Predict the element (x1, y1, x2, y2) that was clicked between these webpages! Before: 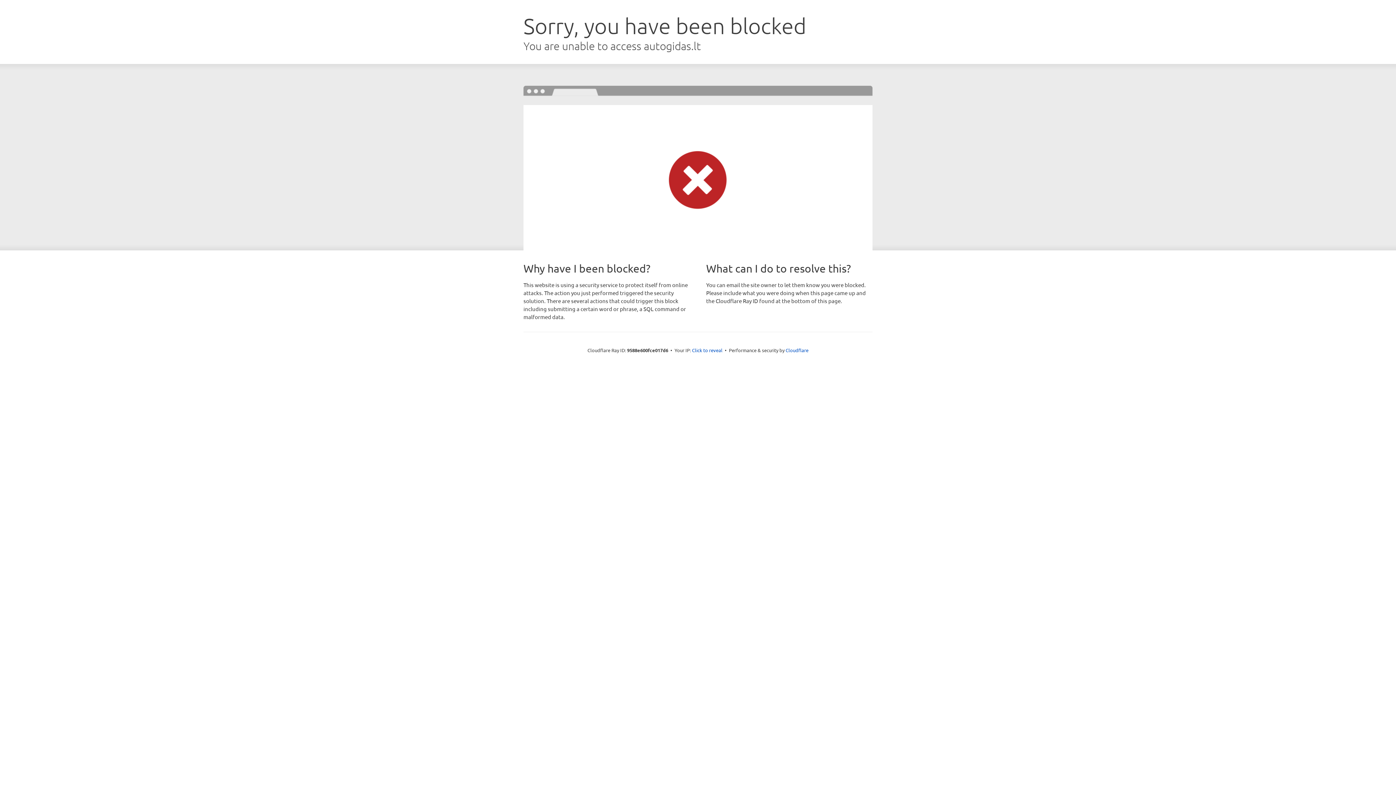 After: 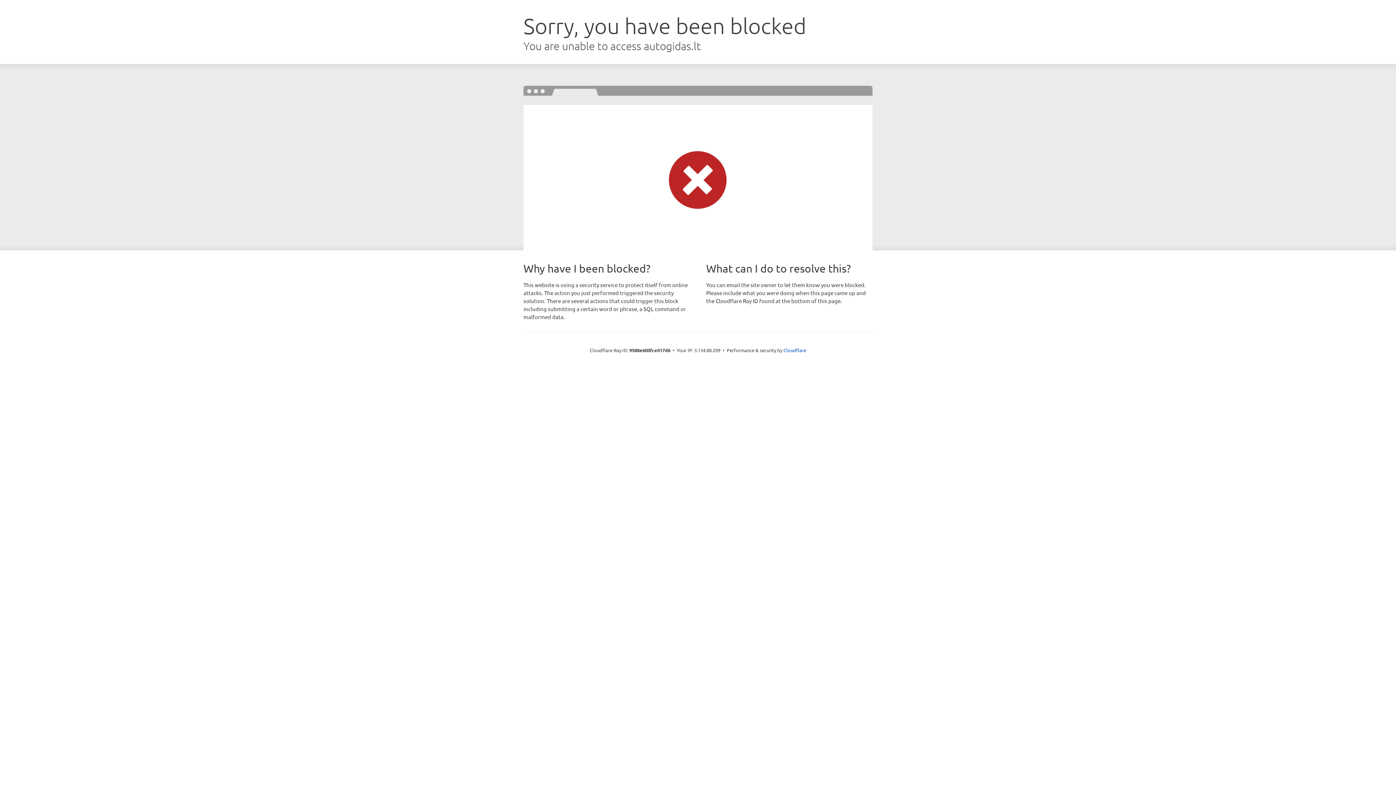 Action: bbox: (692, 346, 722, 353) label: Click to reveal